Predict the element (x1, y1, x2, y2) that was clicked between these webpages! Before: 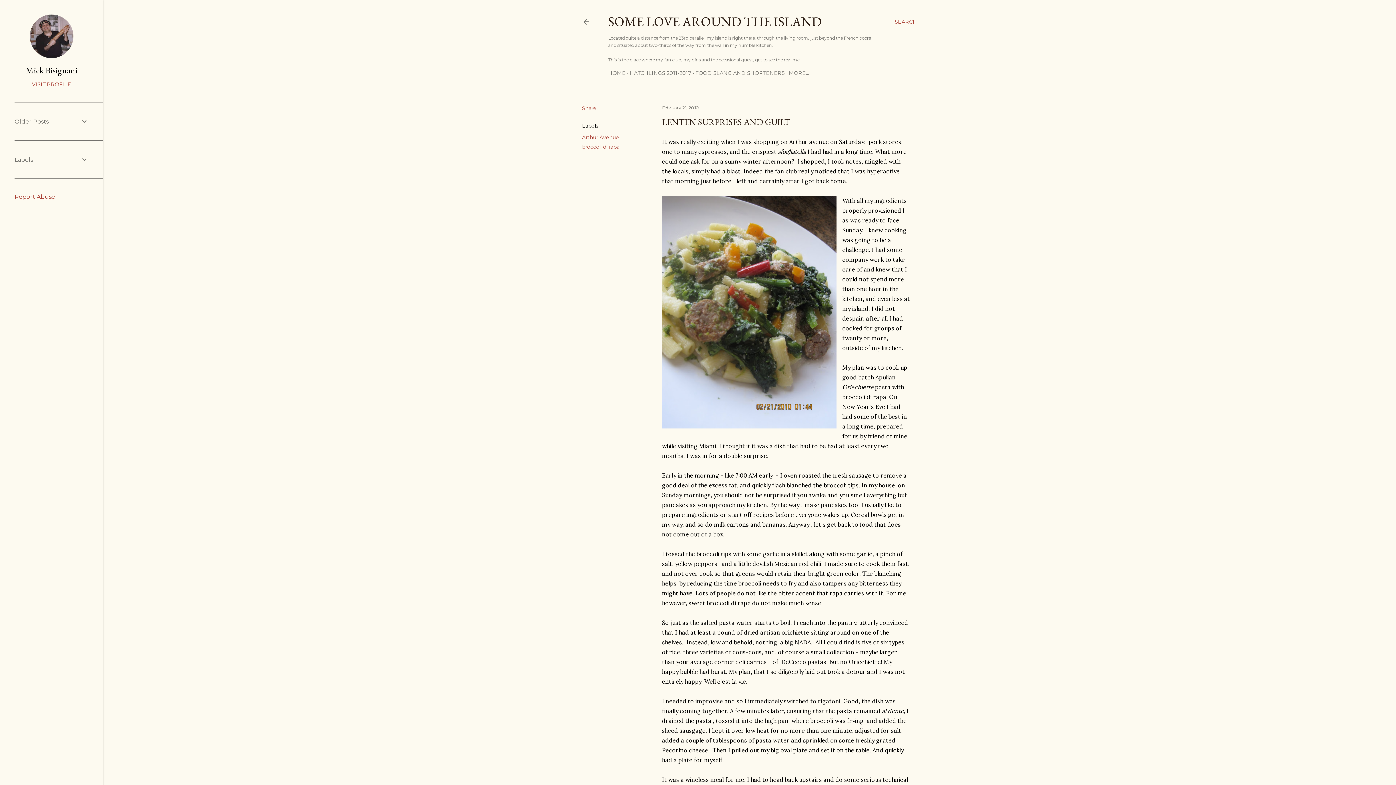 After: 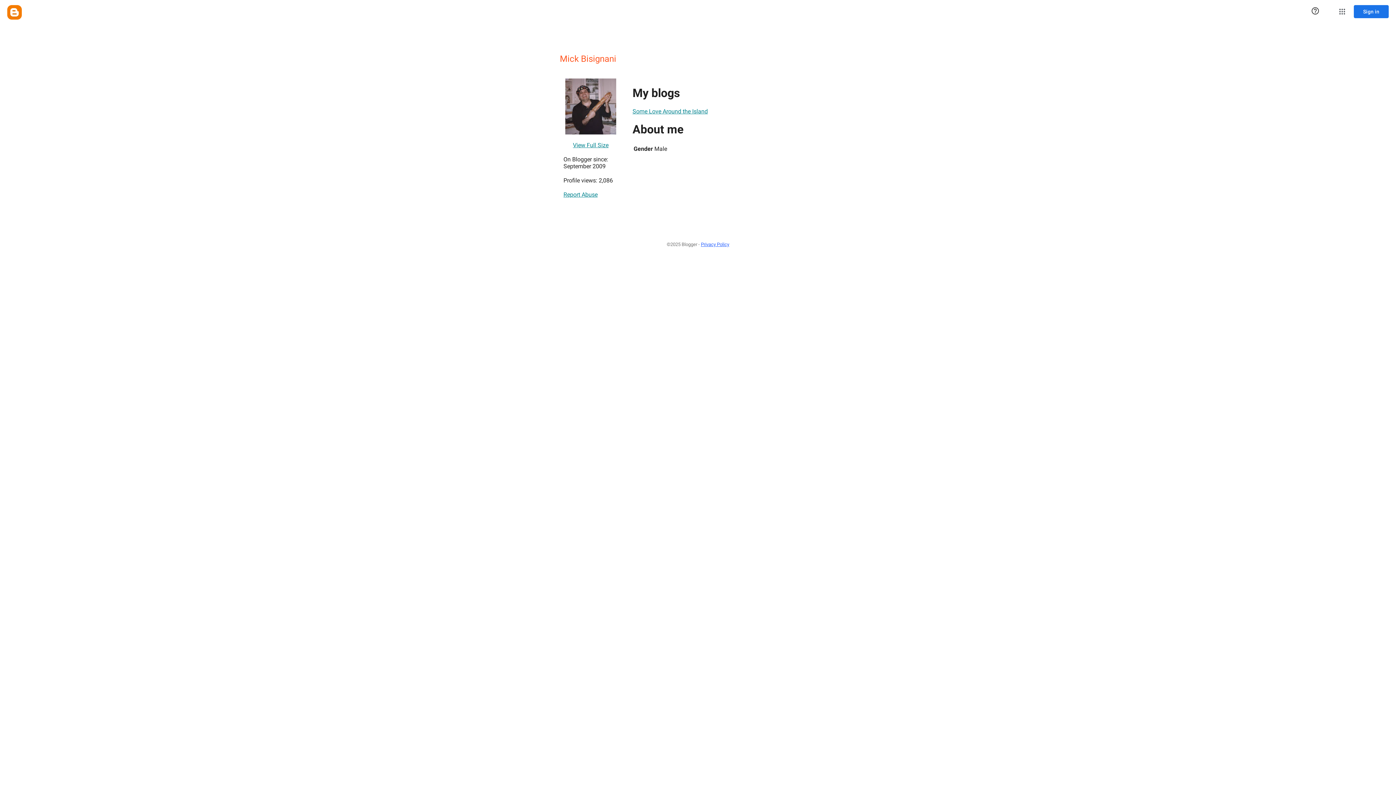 Action: bbox: (29, 53, 73, 59)